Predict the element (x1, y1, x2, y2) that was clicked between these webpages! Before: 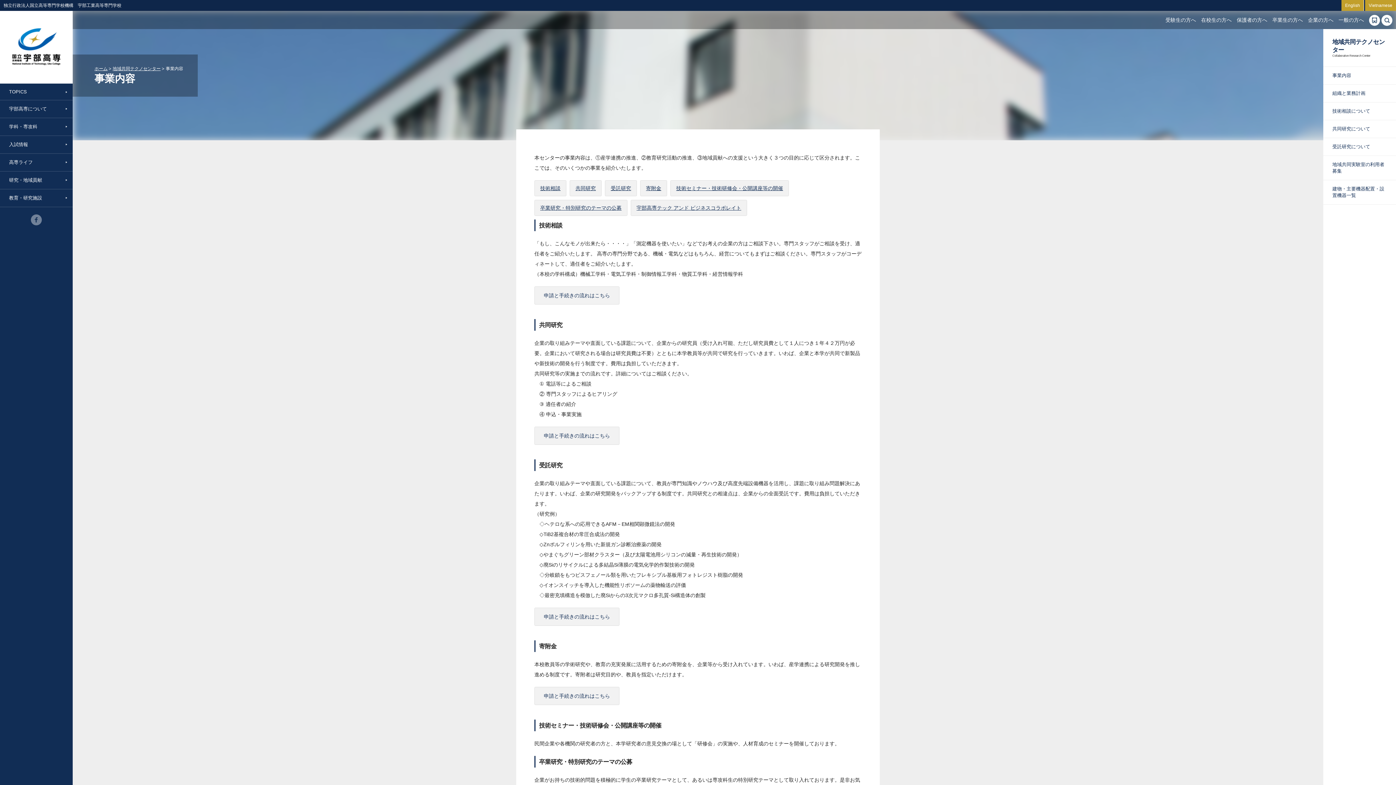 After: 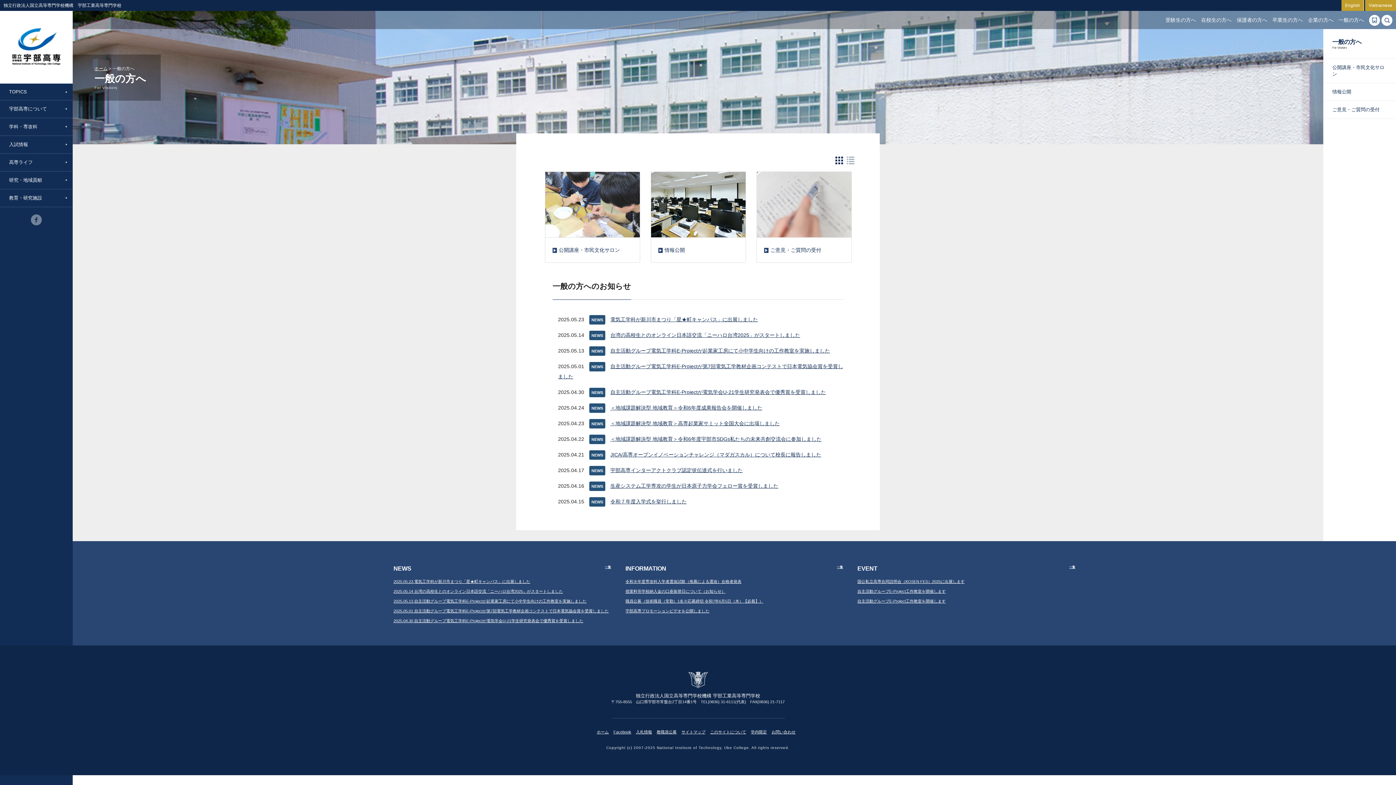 Action: label: 一般の方へ bbox: (1338, 17, 1364, 22)